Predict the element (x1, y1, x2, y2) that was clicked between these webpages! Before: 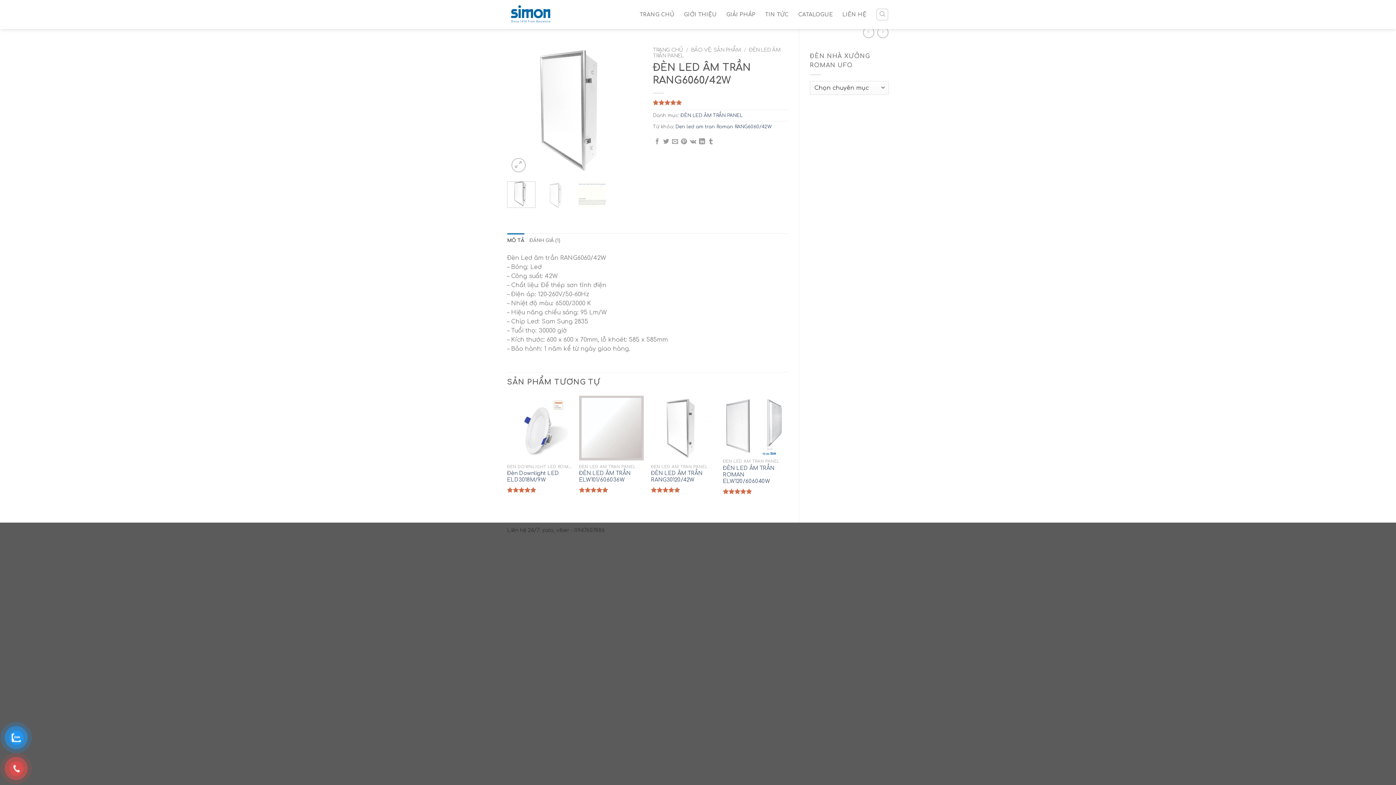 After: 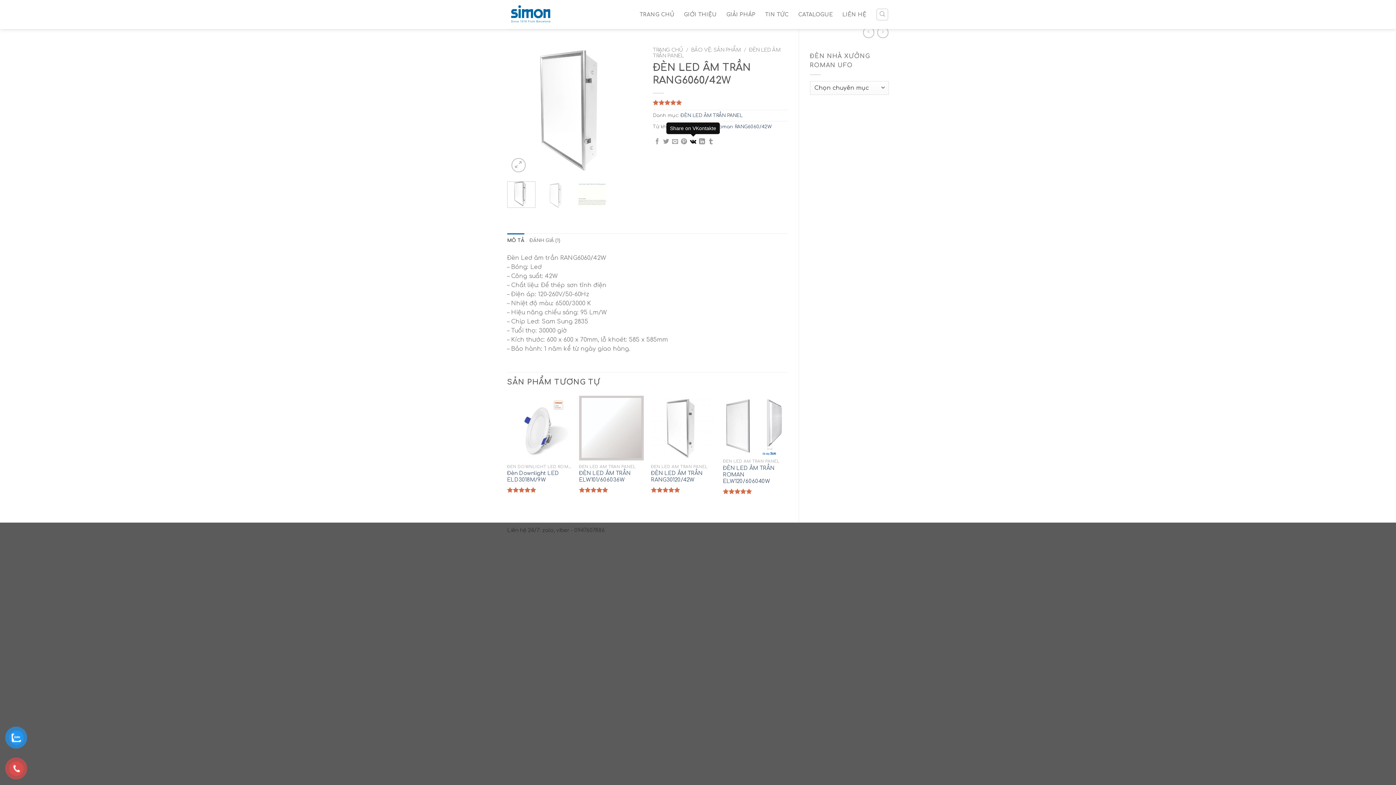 Action: bbox: (690, 138, 696, 144)